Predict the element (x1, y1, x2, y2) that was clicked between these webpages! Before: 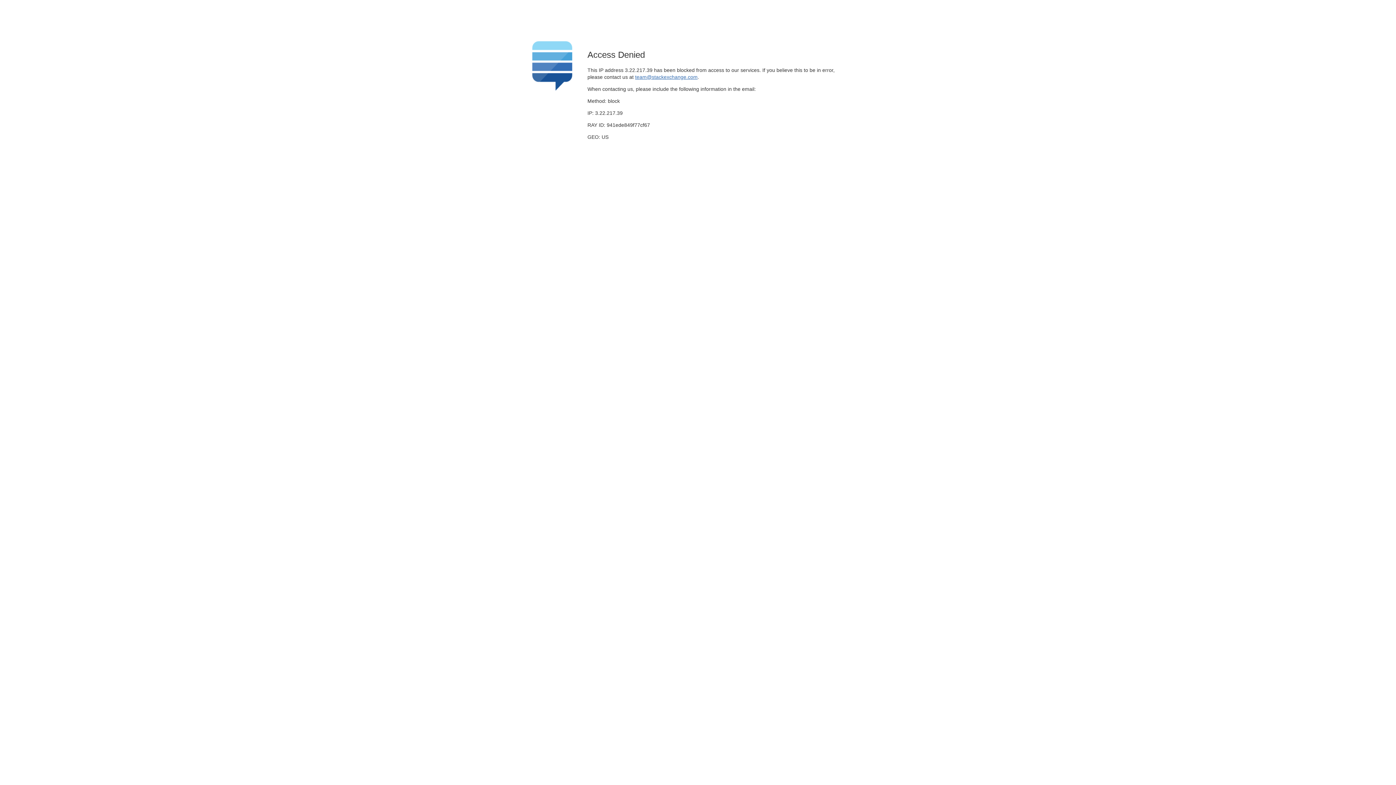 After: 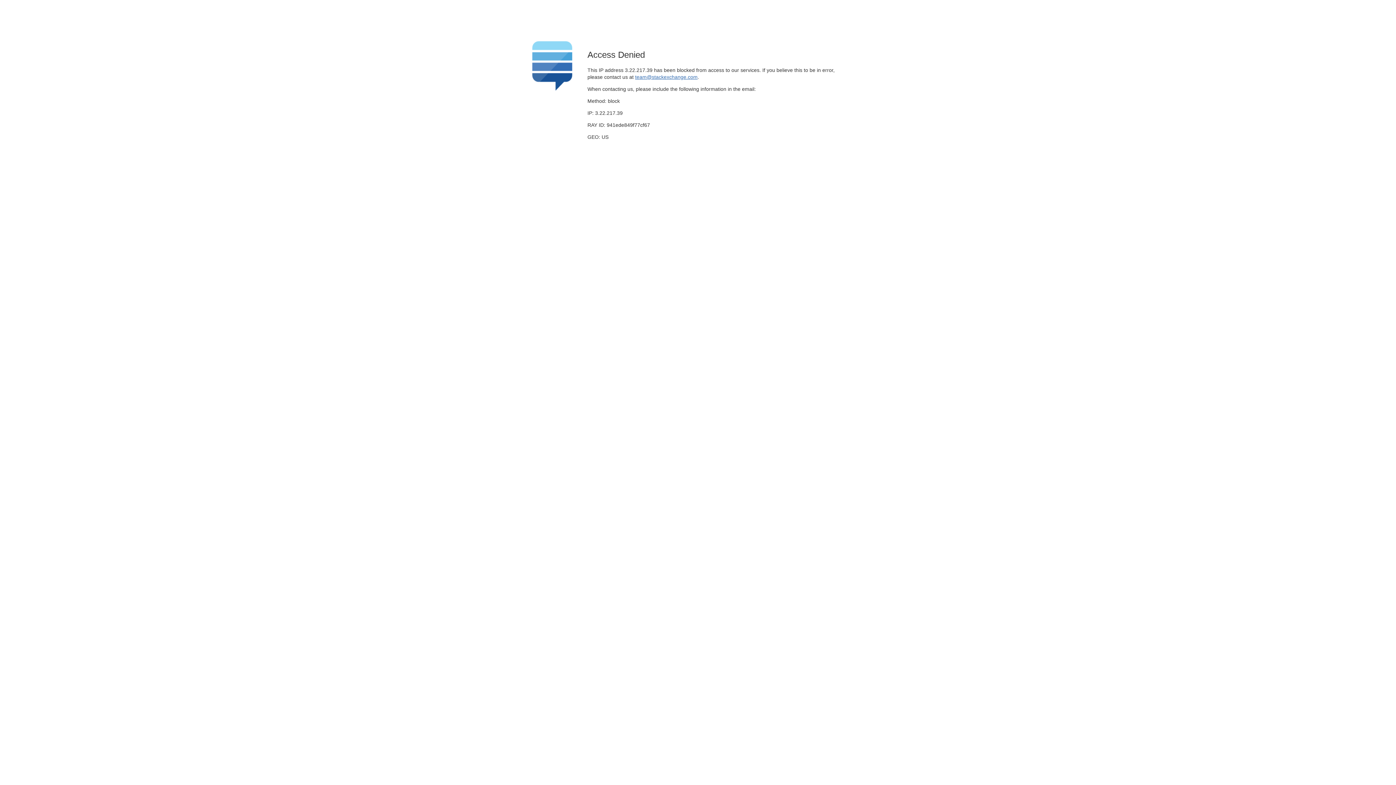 Action: label: team@stackexchange.com bbox: (635, 74, 697, 79)